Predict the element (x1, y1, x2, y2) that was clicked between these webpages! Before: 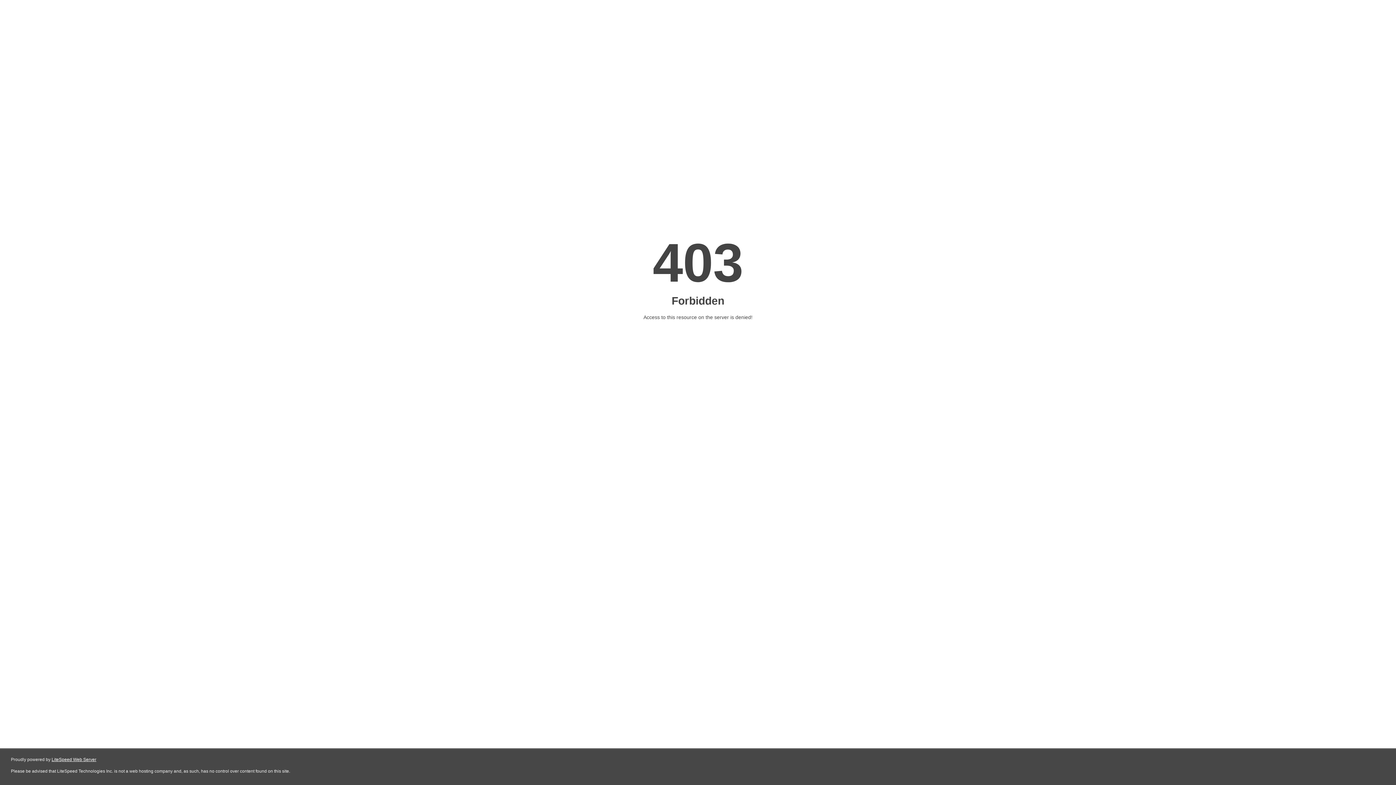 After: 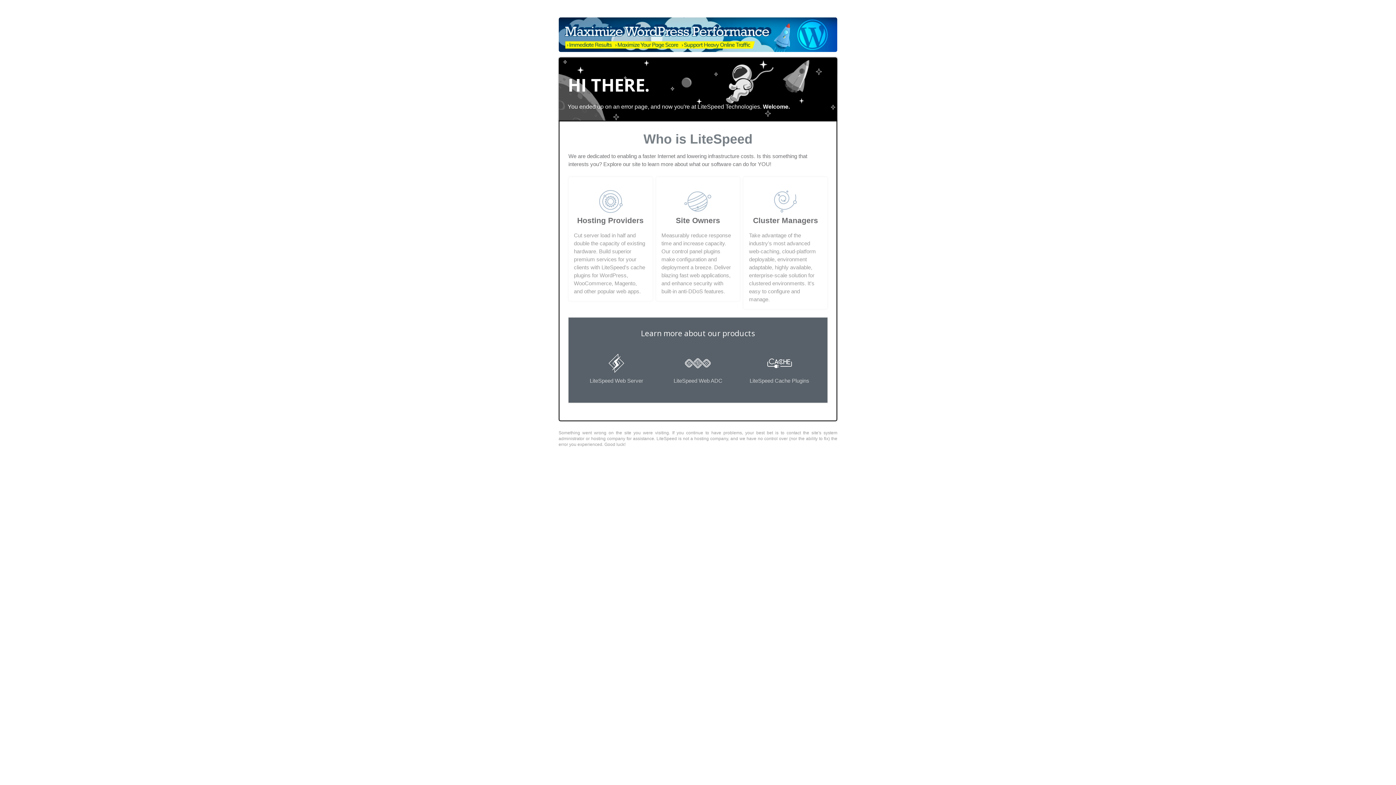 Action: bbox: (51, 757, 96, 762) label: LiteSpeed Web Server